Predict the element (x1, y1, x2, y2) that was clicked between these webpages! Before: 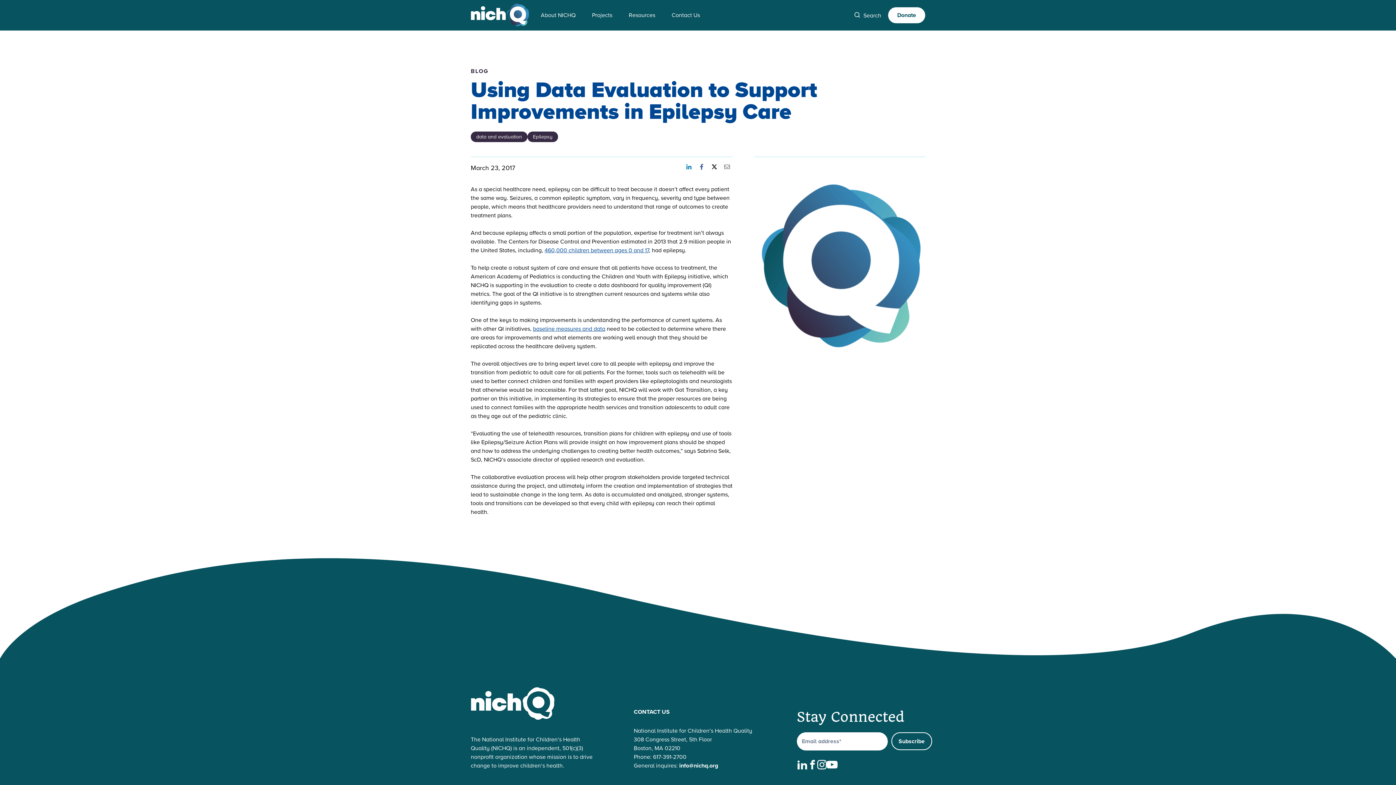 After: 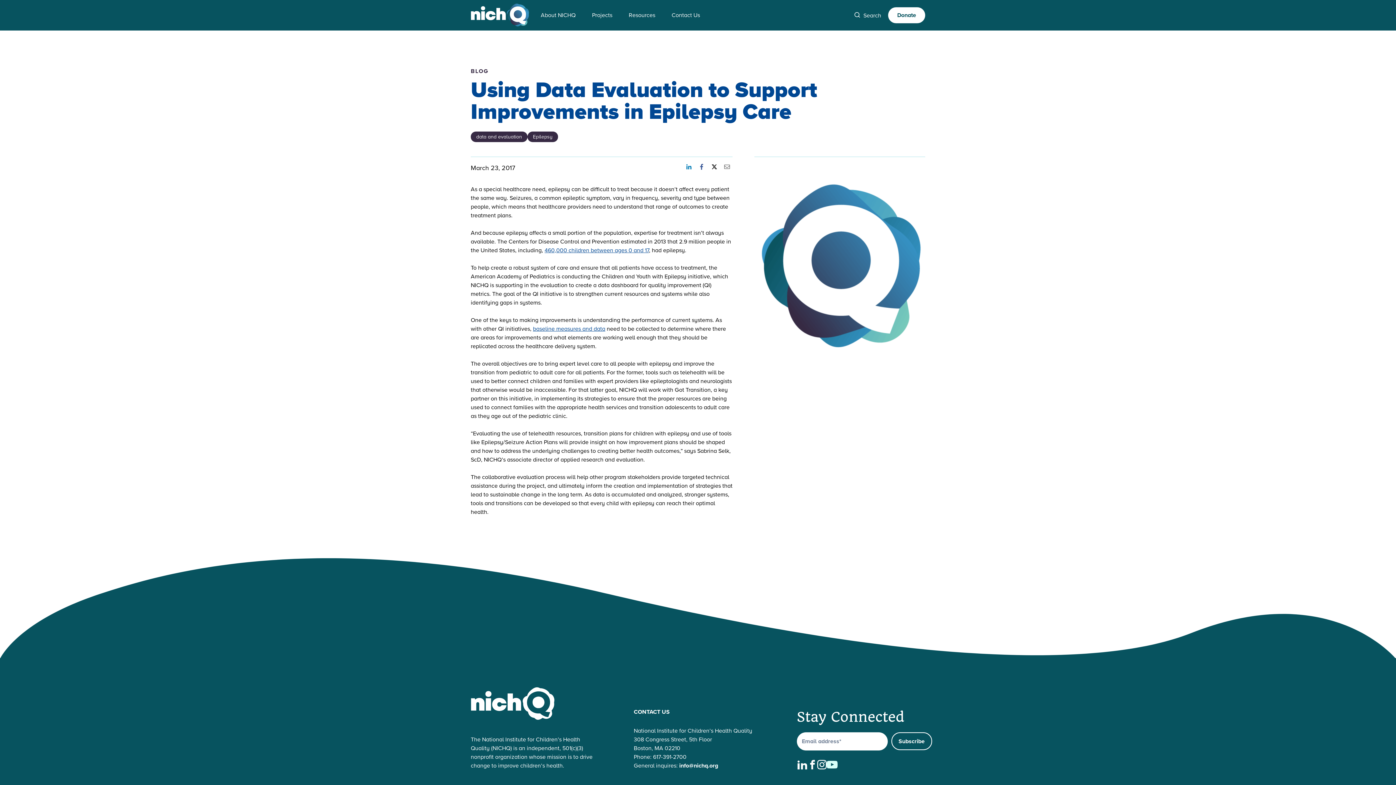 Action: bbox: (826, 759, 837, 770)